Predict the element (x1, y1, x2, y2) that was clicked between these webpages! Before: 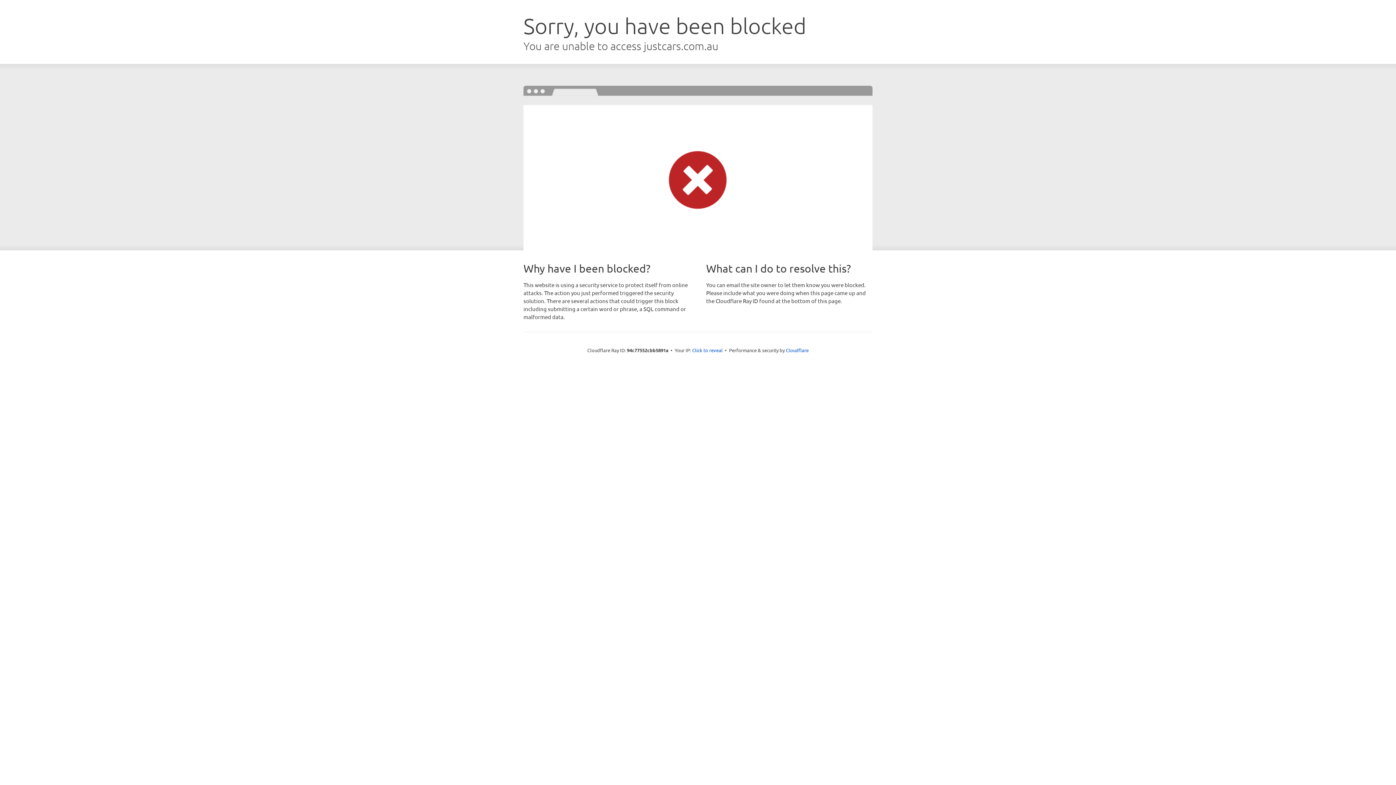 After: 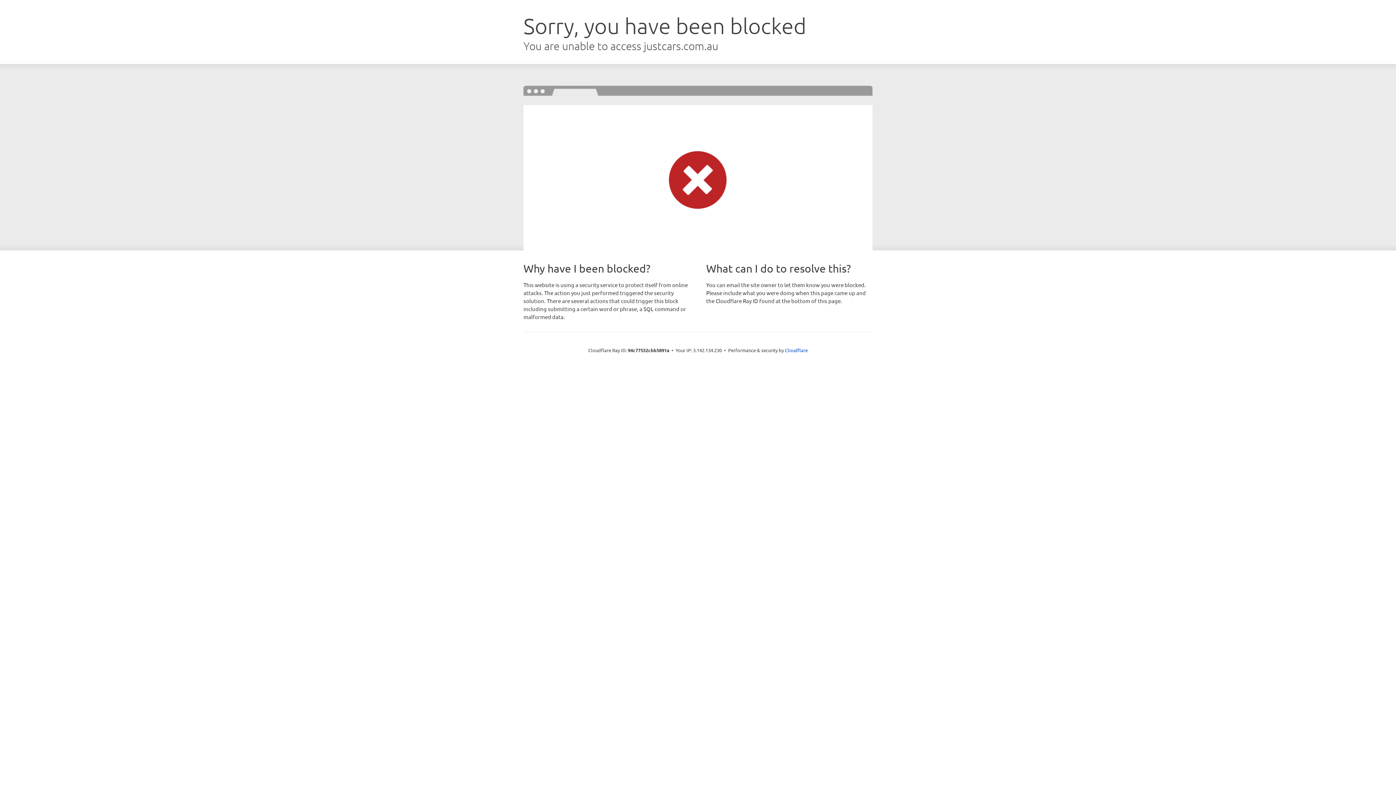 Action: bbox: (692, 346, 722, 353) label: Click to reveal